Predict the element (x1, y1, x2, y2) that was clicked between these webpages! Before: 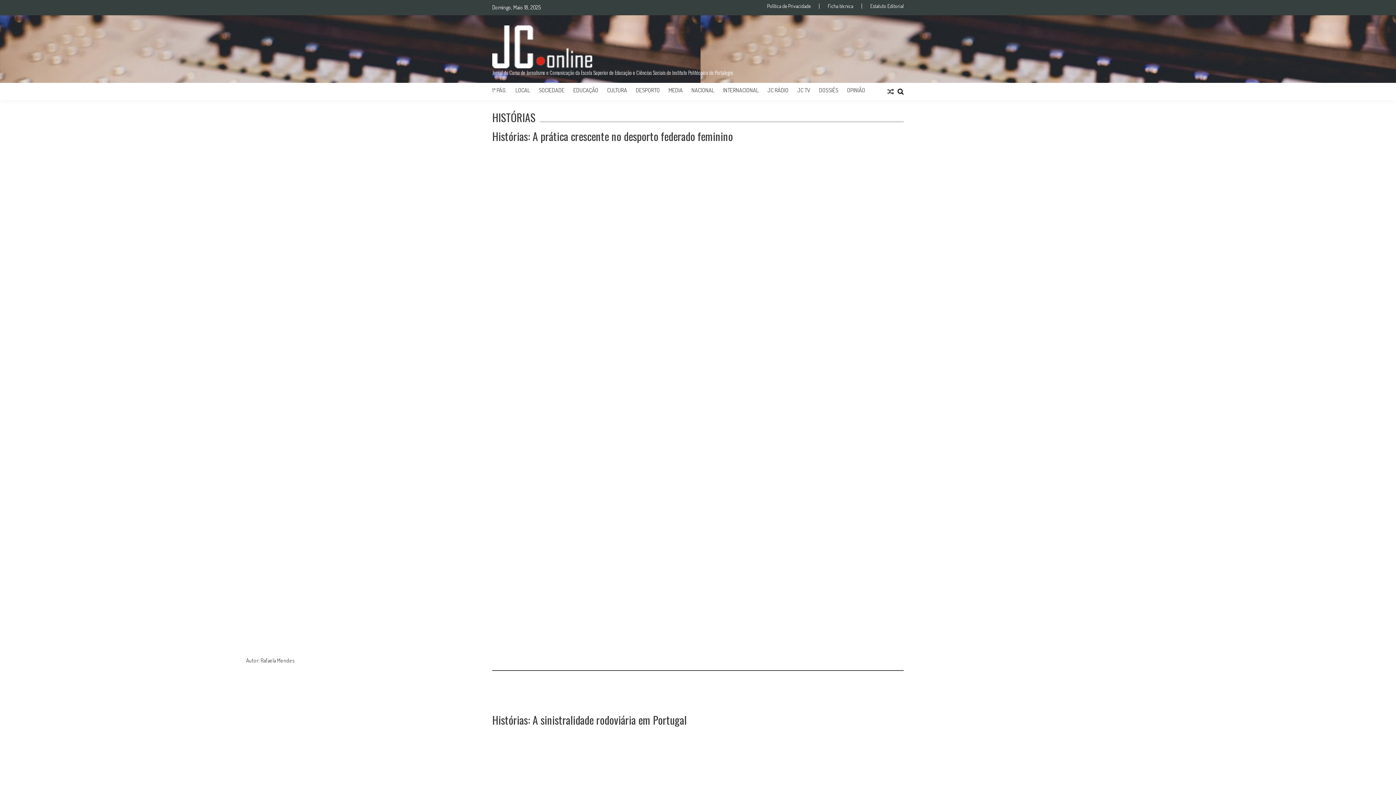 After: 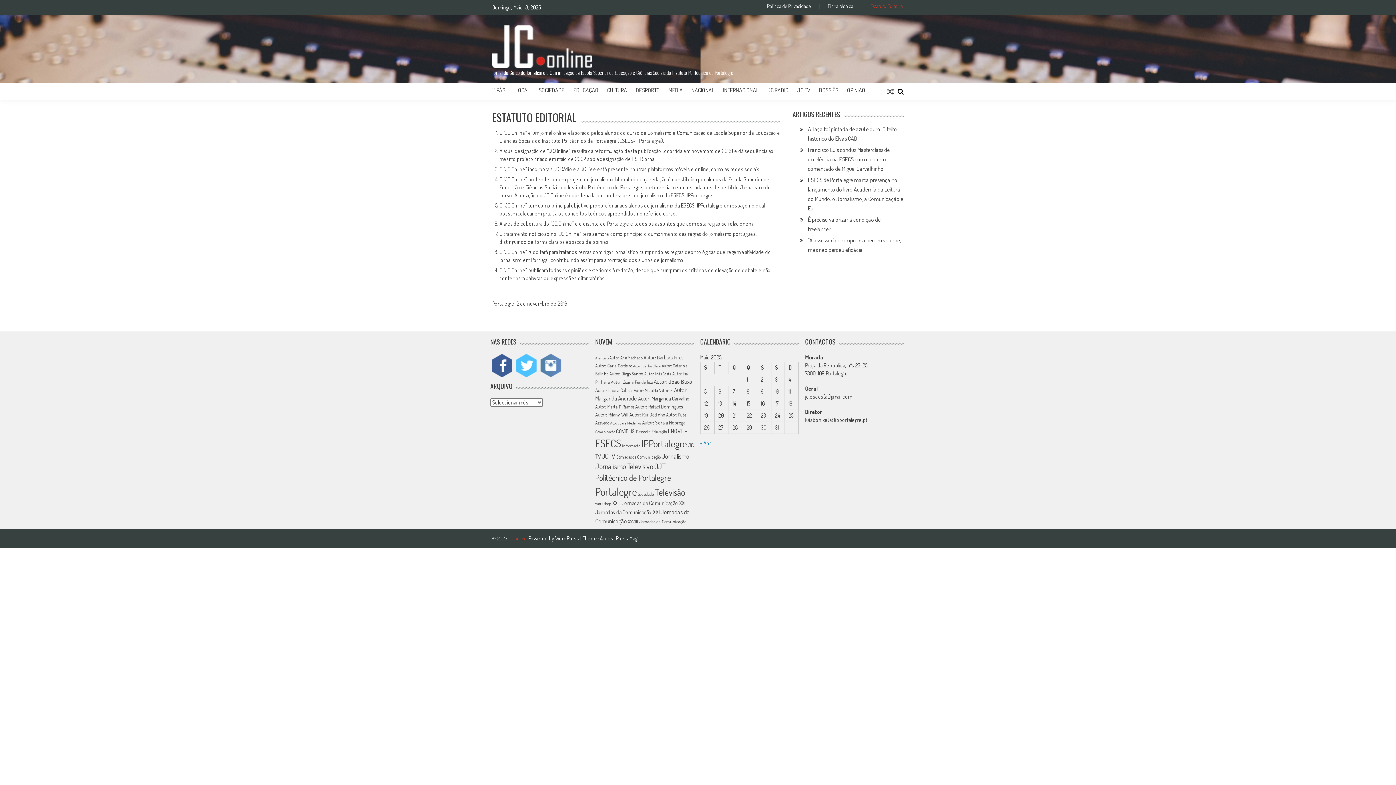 Action: bbox: (861, 3, 904, 8) label: Estatuto Editorial